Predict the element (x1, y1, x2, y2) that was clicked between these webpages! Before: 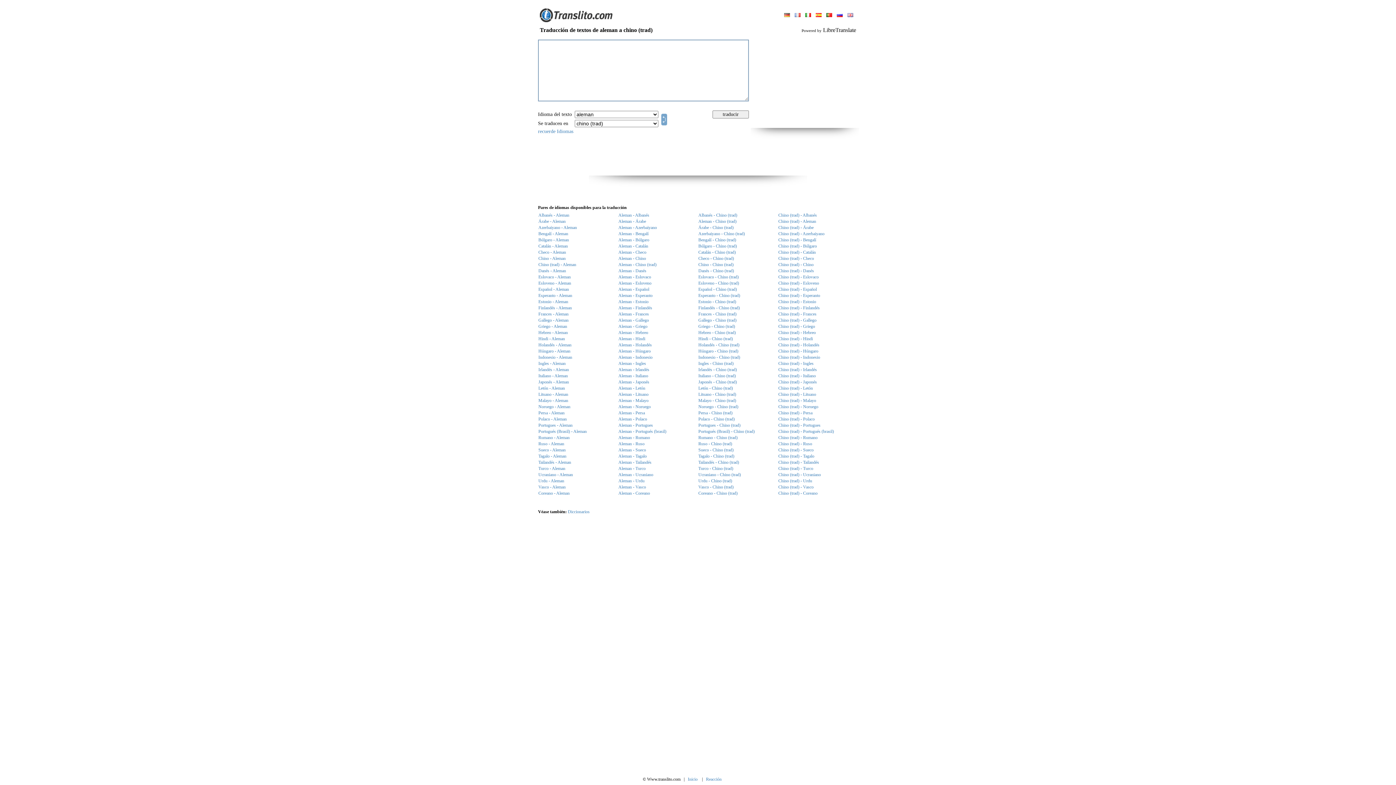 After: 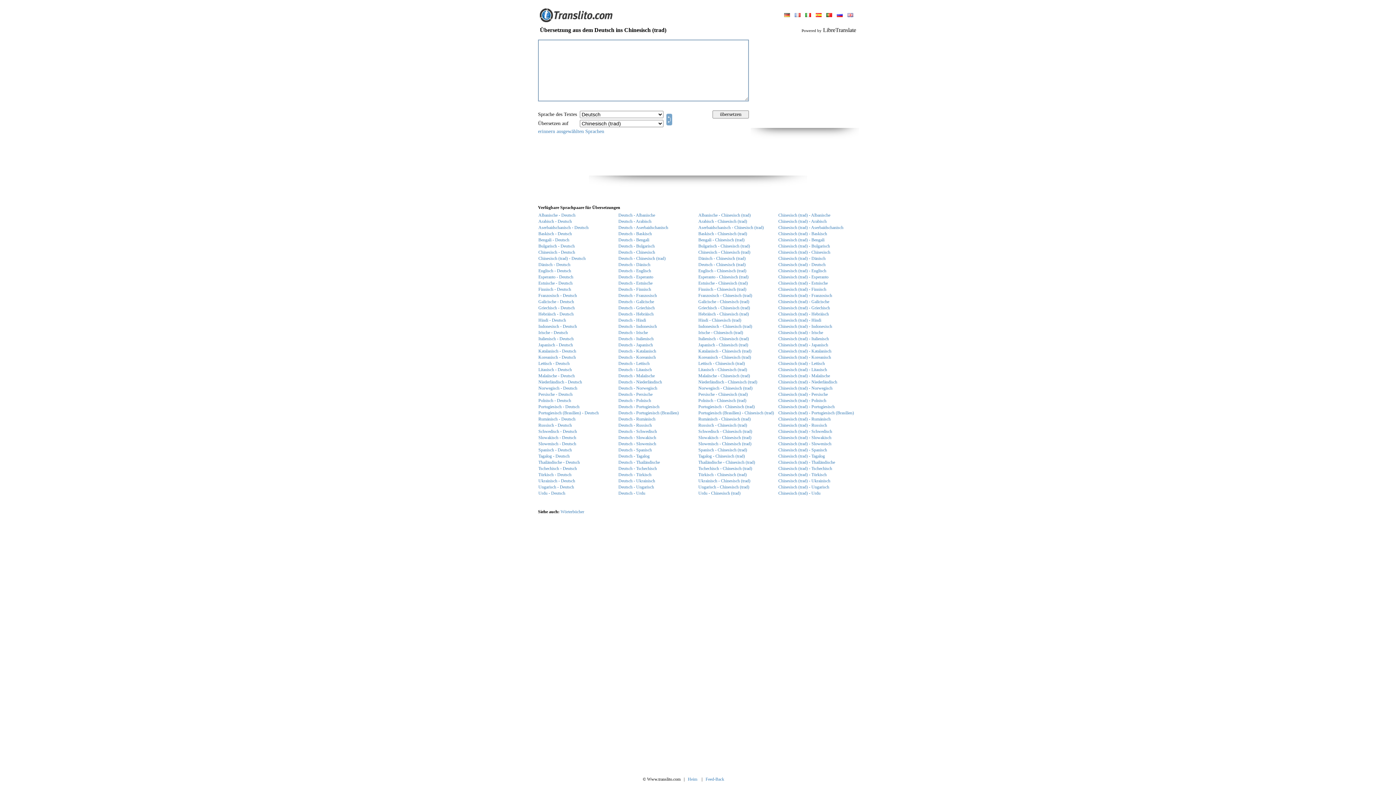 Action: bbox: (784, 13, 790, 18)